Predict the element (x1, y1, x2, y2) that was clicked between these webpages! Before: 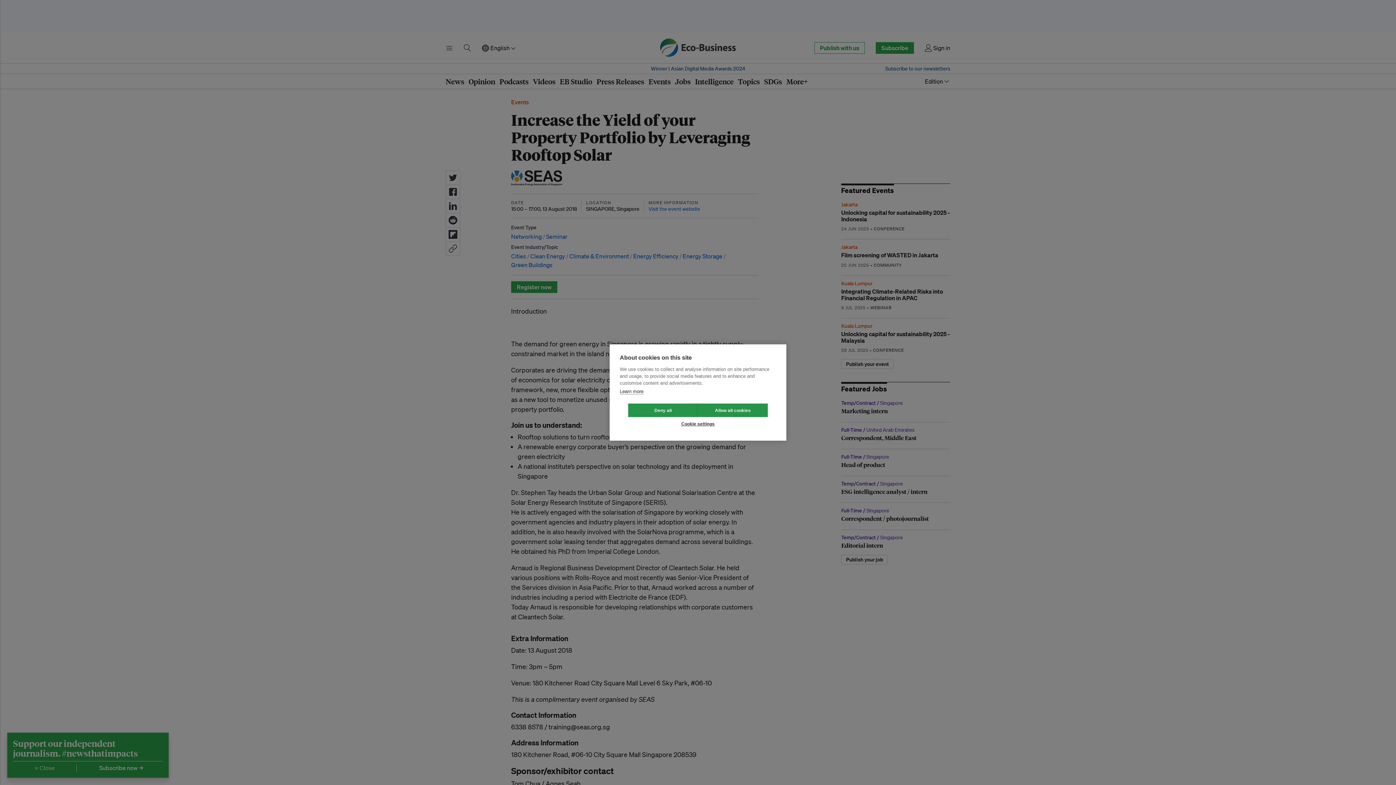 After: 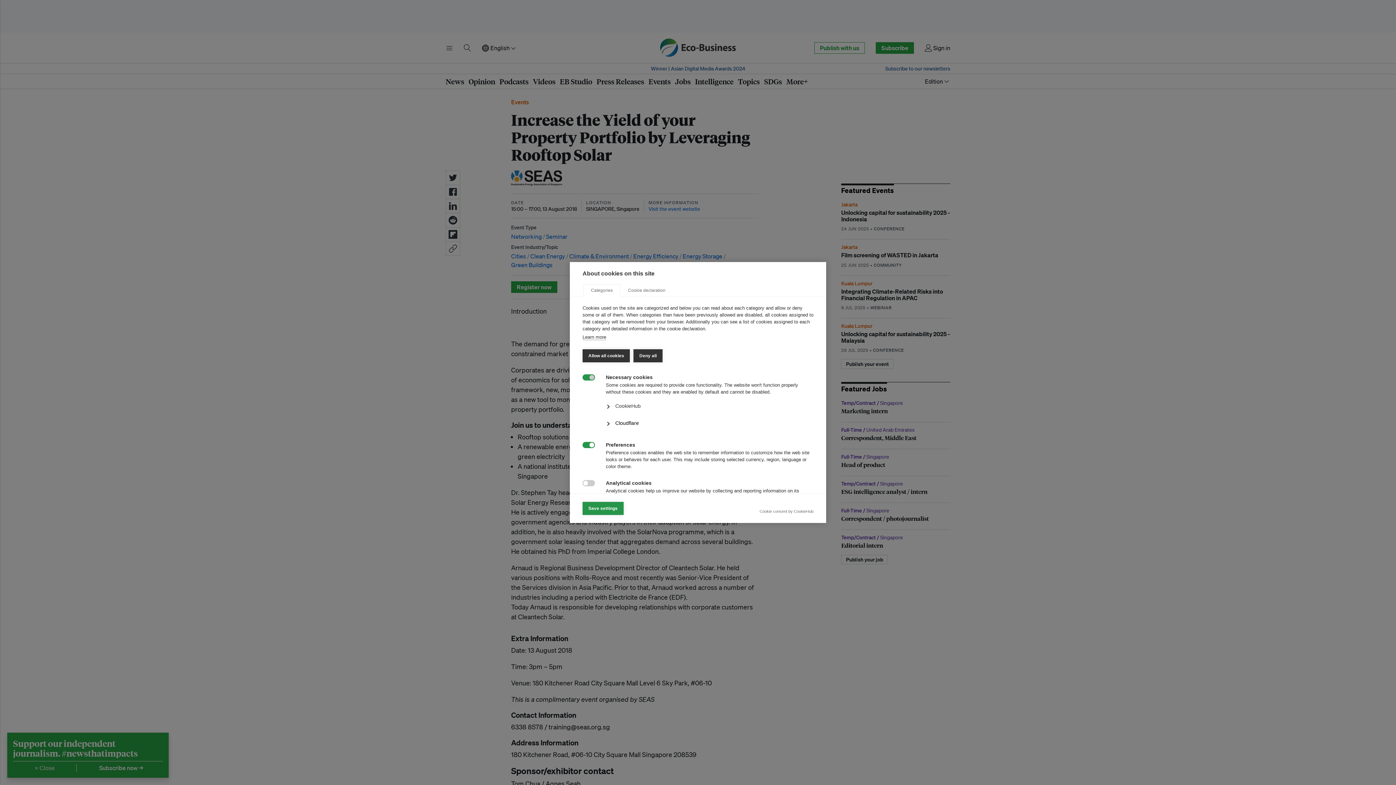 Action: label: Cookie settings bbox: (663, 417, 733, 430)